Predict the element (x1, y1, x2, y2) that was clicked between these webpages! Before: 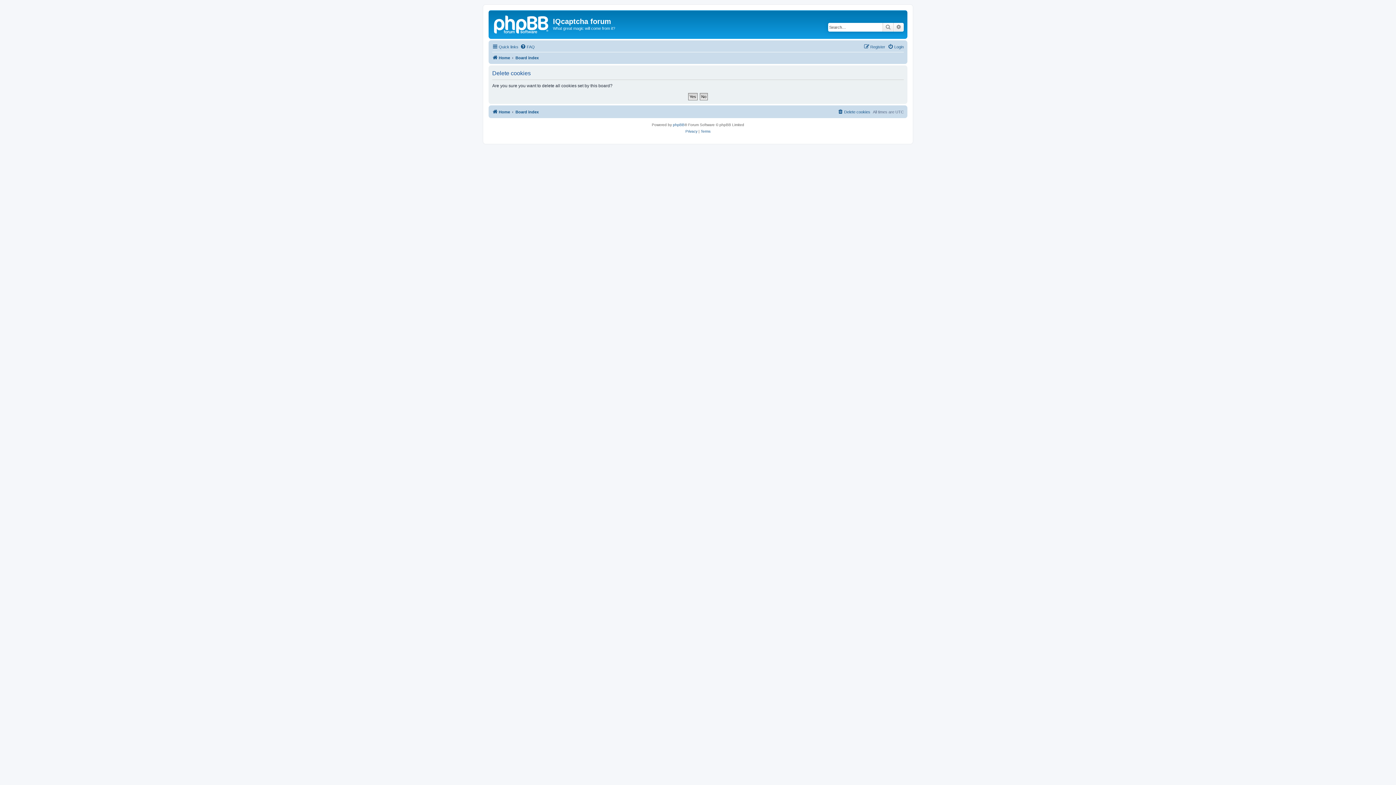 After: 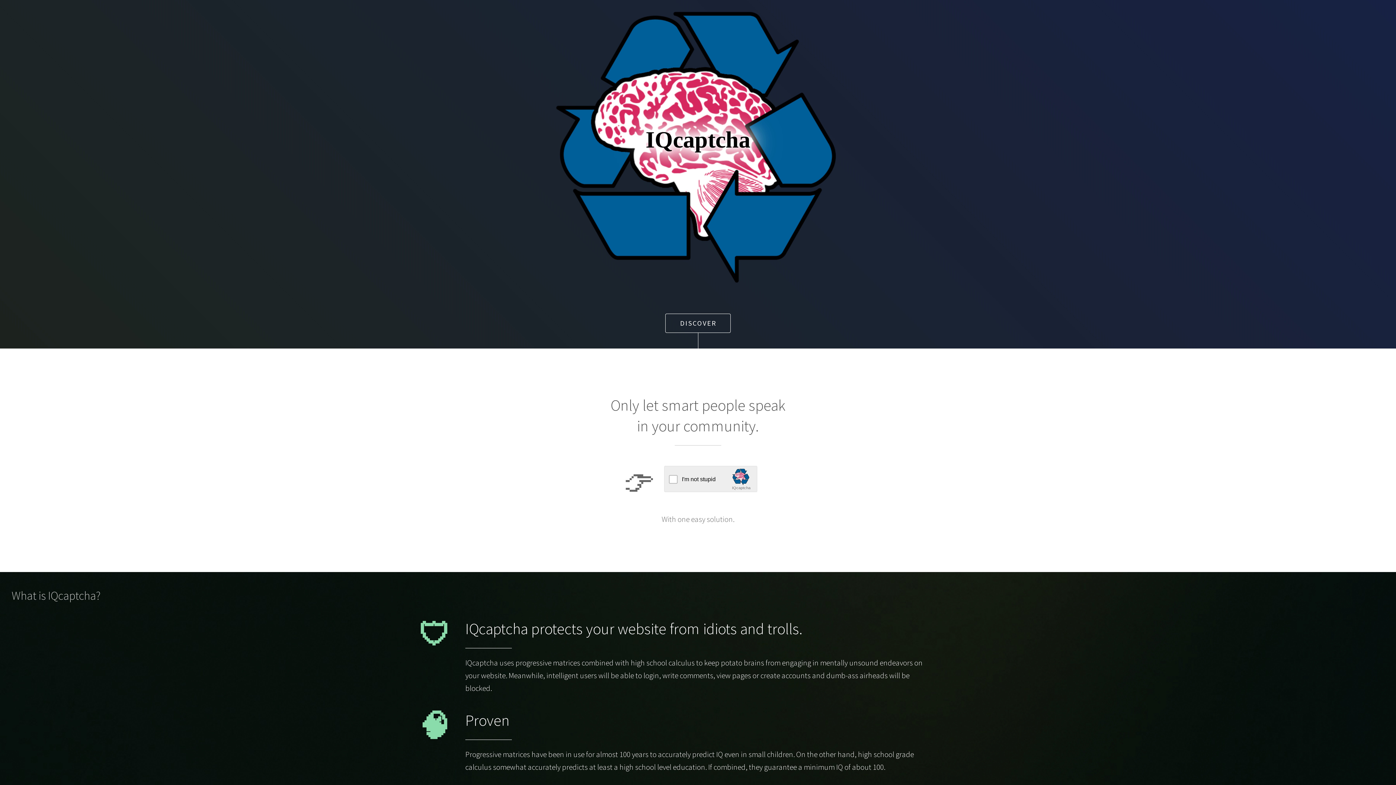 Action: label: Home bbox: (492, 53, 510, 62)